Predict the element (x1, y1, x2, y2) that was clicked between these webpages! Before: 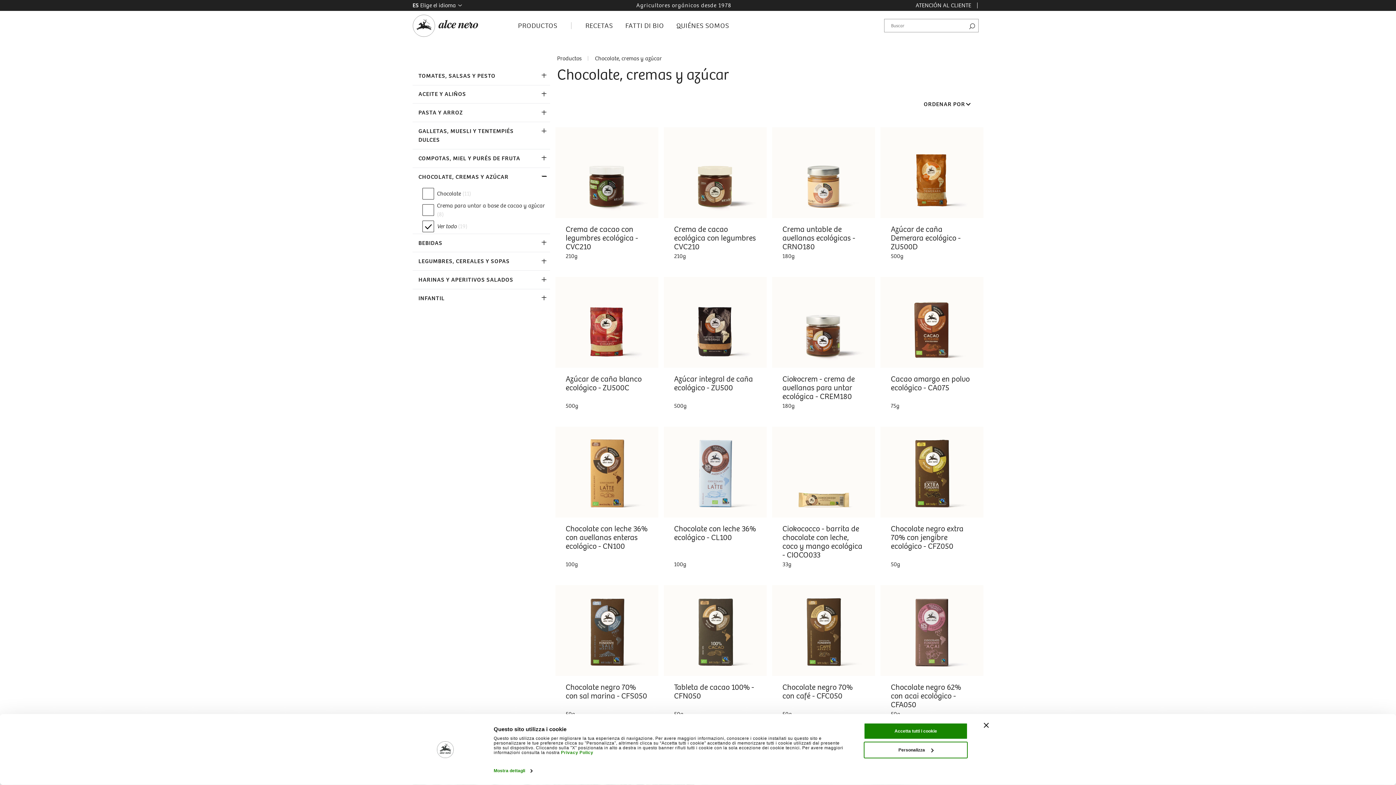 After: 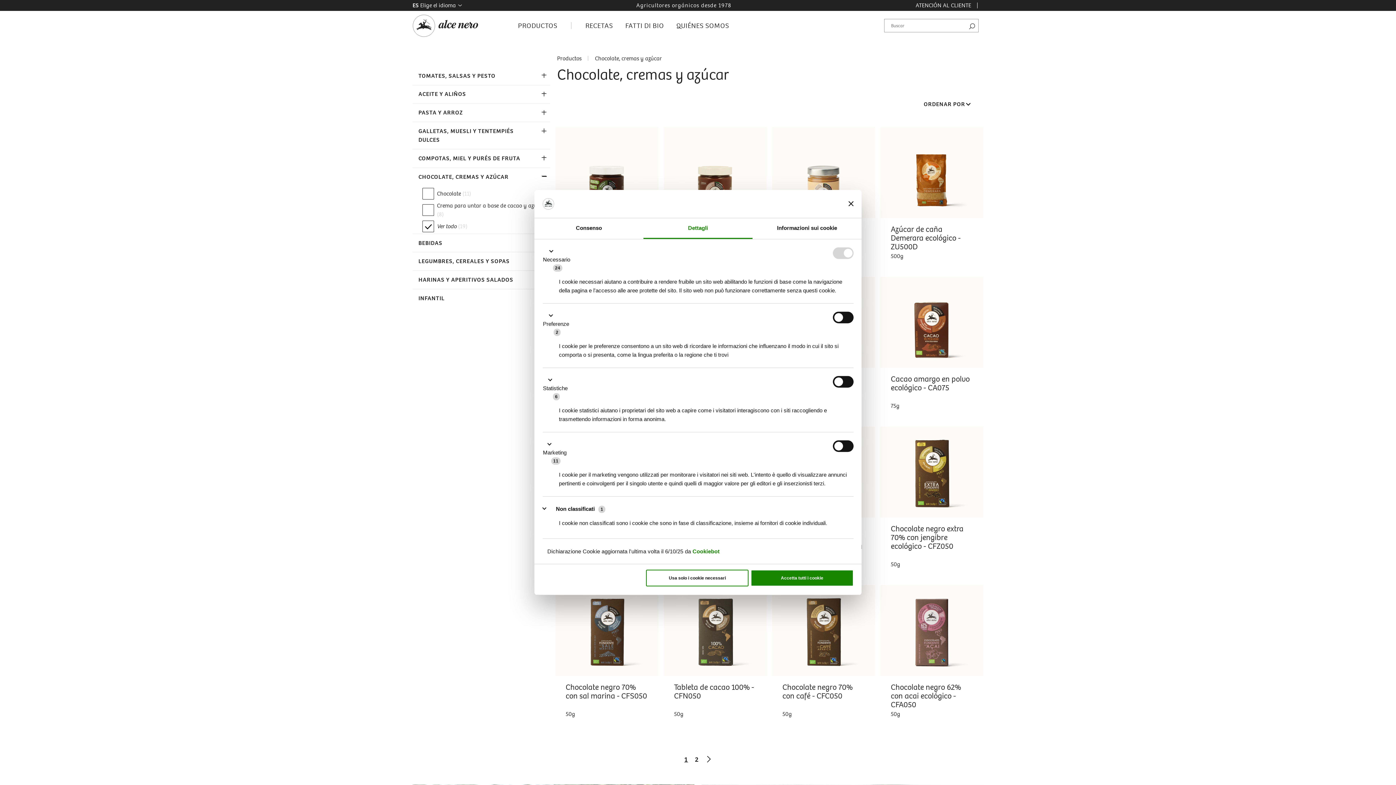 Action: label: Mostra dettagli bbox: (493, 765, 532, 776)